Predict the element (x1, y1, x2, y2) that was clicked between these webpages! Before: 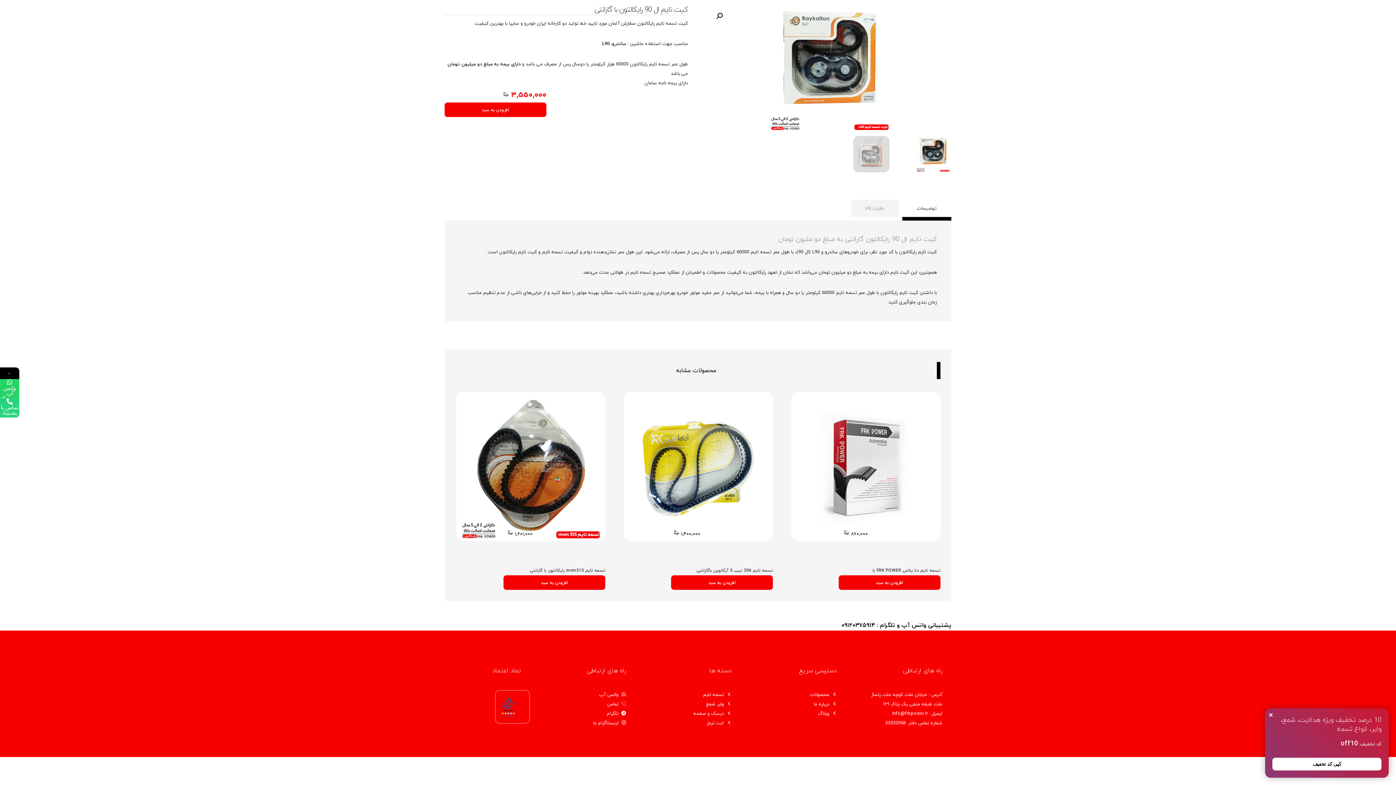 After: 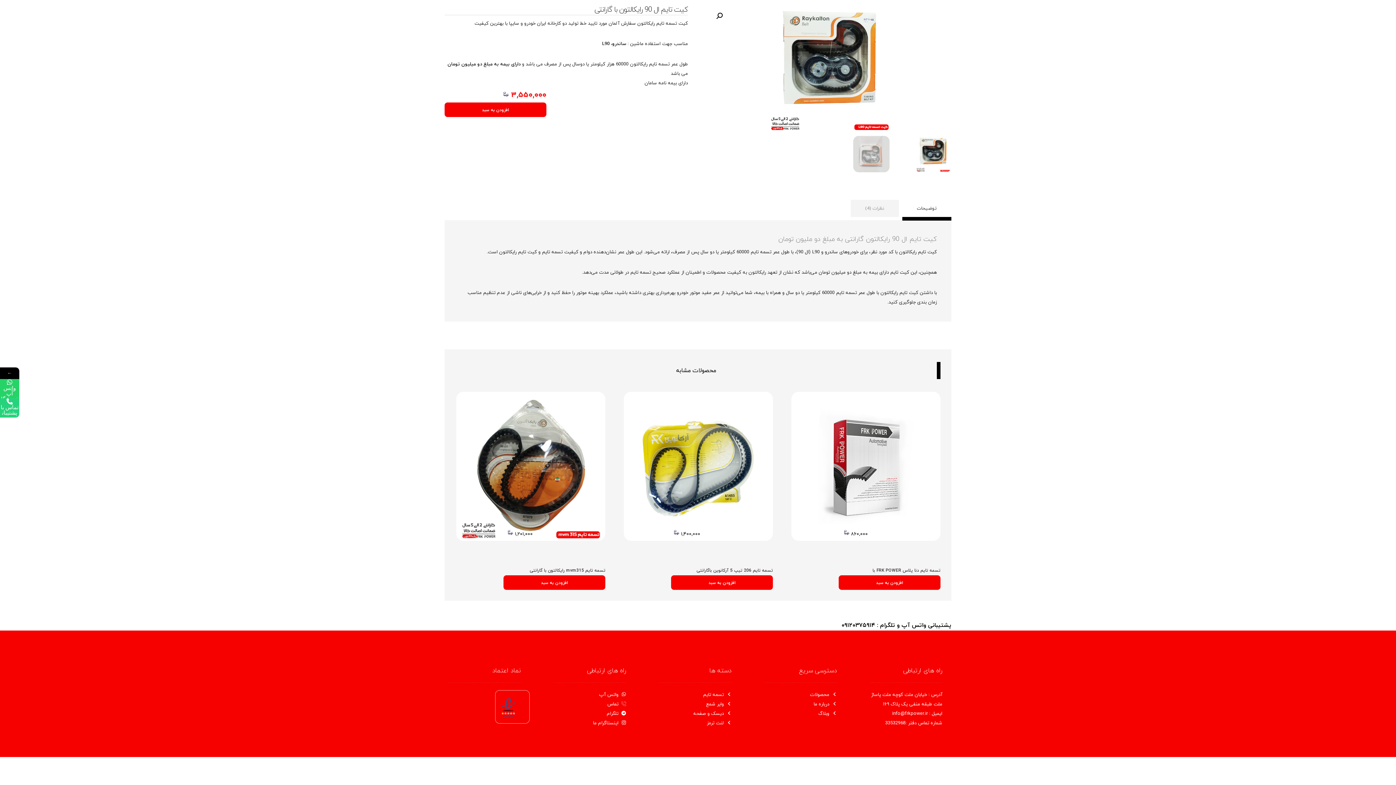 Action: bbox: (1269, 711, 1273, 718) label: ×